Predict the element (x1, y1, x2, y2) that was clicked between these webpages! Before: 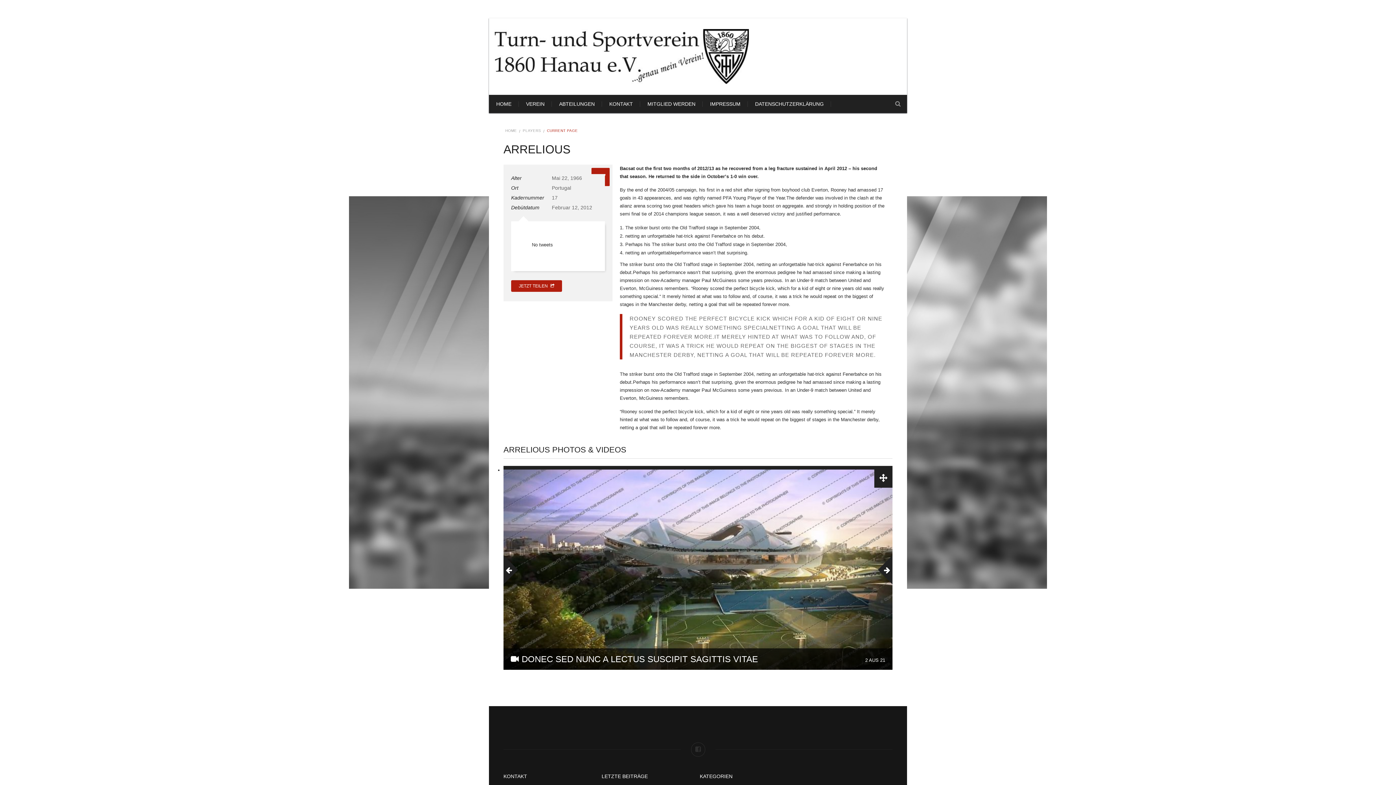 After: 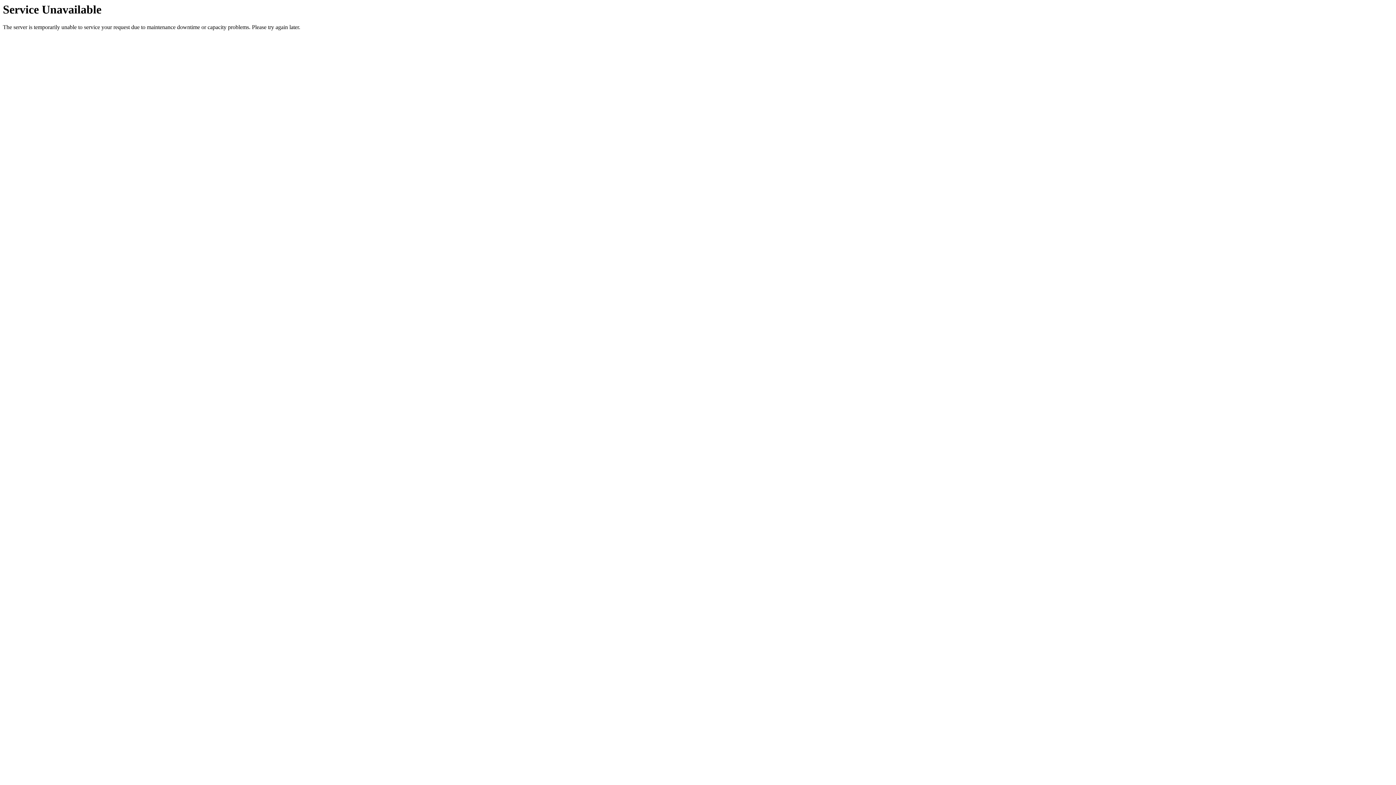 Action: label: HOME bbox: (505, 128, 517, 132)